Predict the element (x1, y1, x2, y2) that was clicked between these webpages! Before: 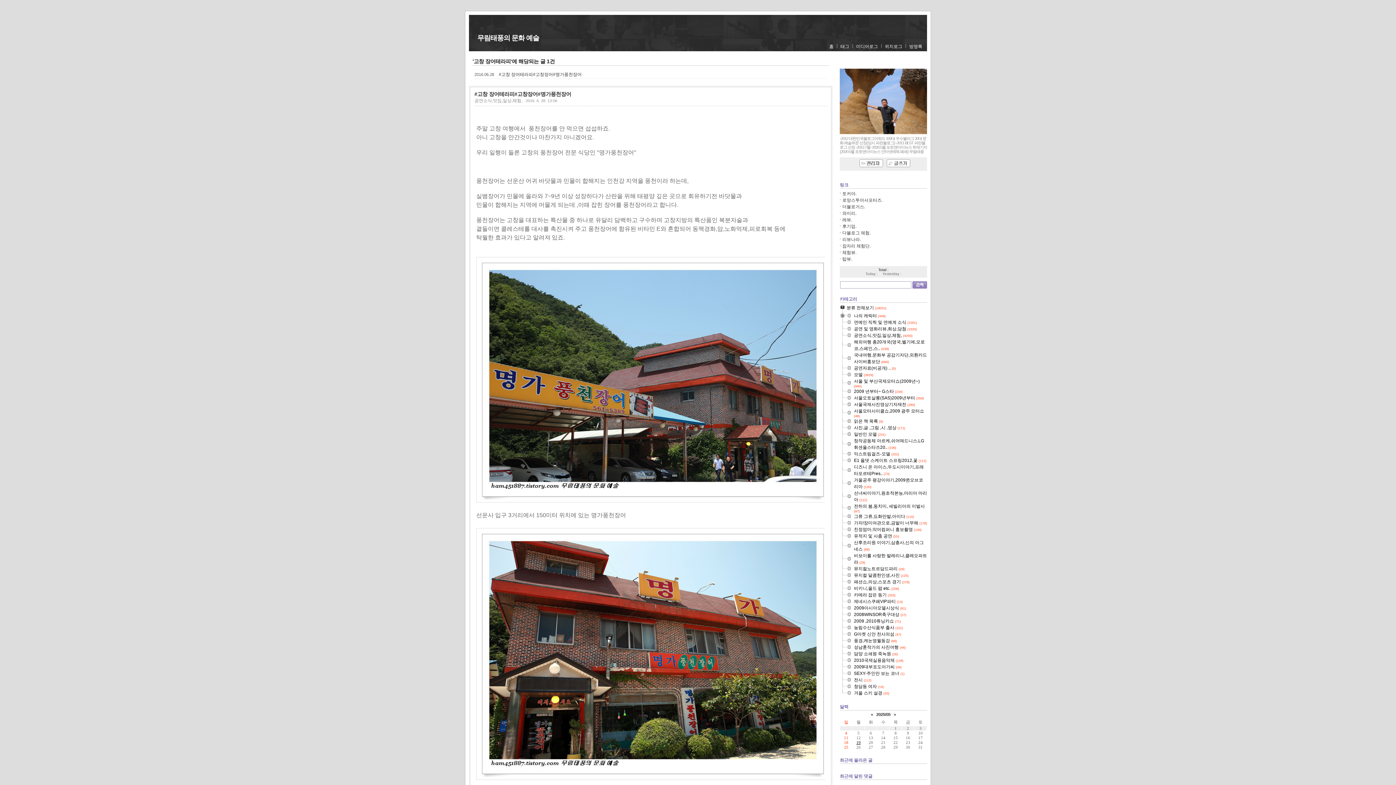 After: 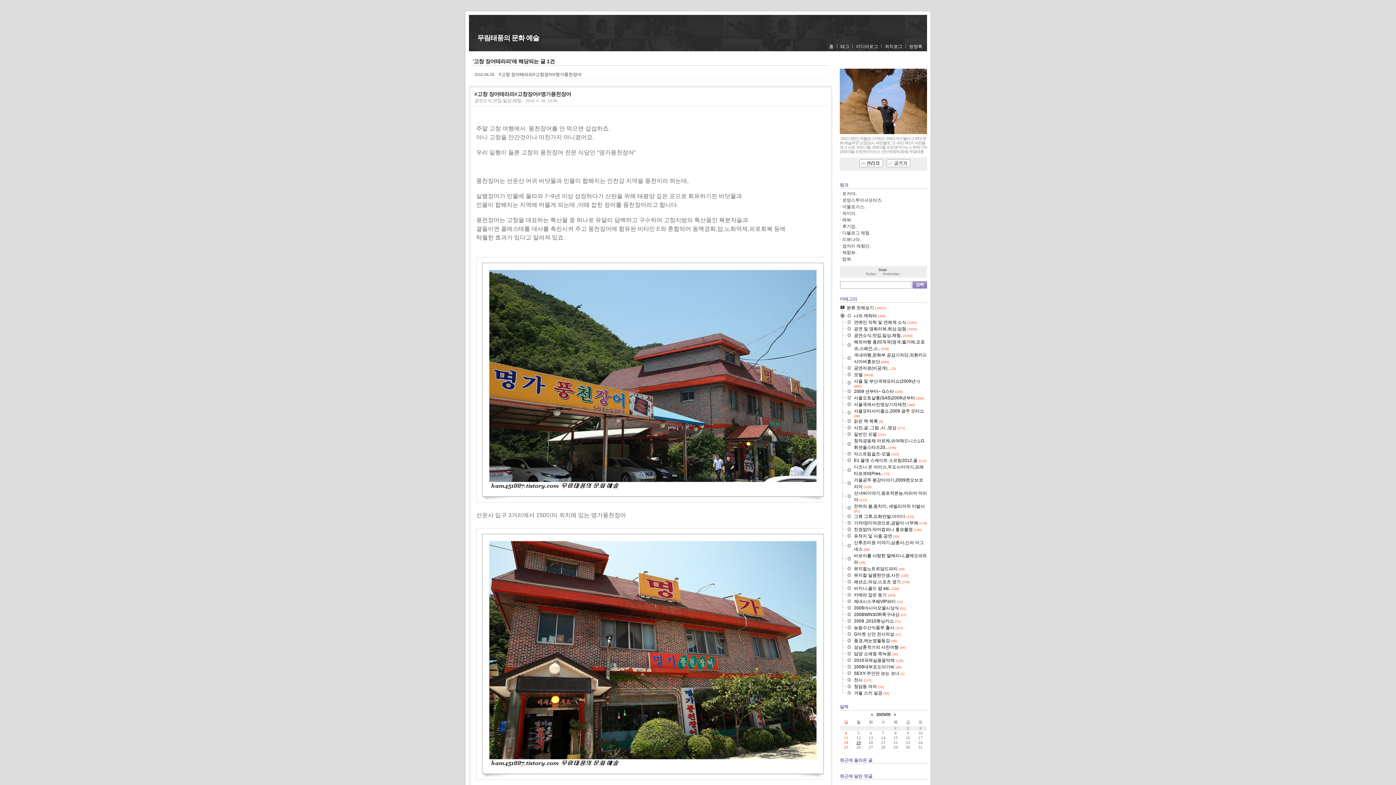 Action: bbox: (840, 676, 854, 676)